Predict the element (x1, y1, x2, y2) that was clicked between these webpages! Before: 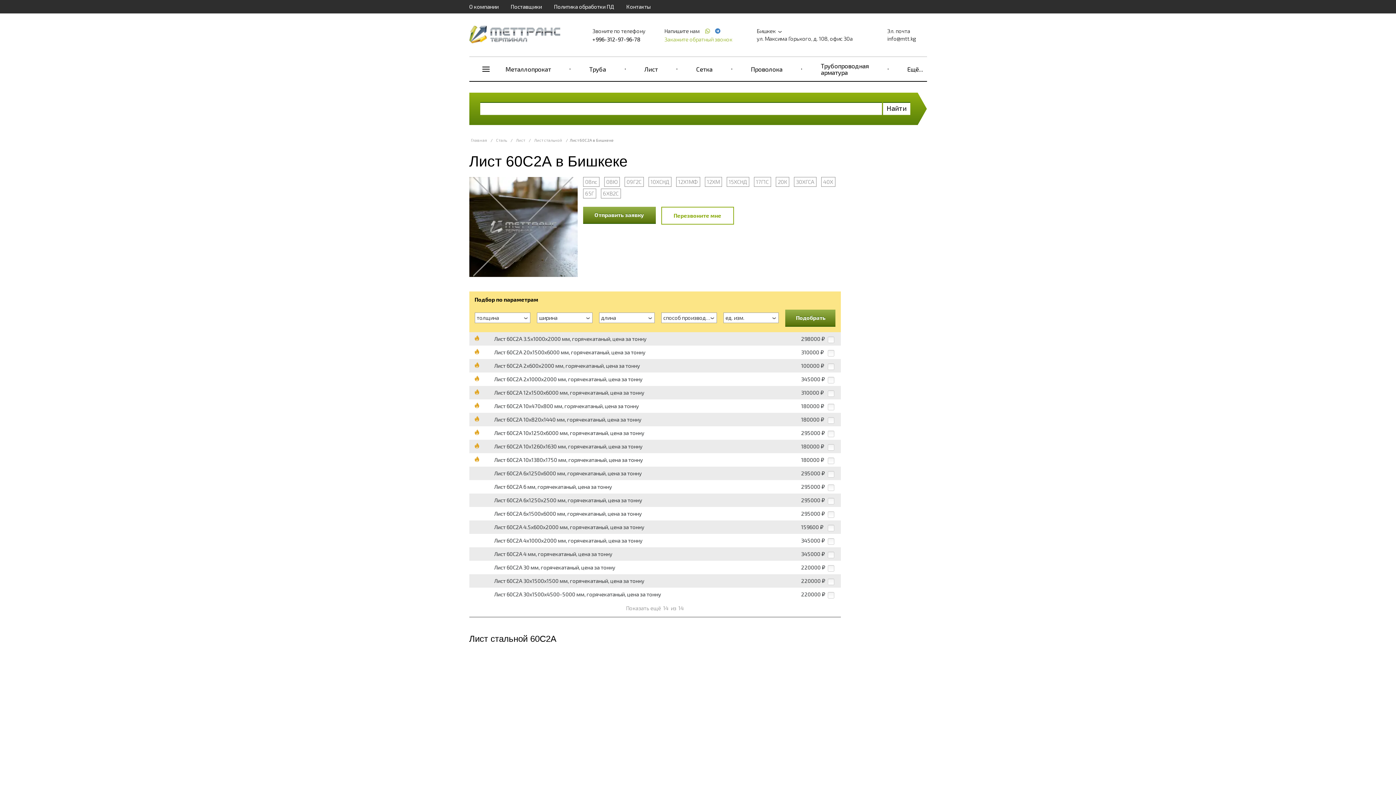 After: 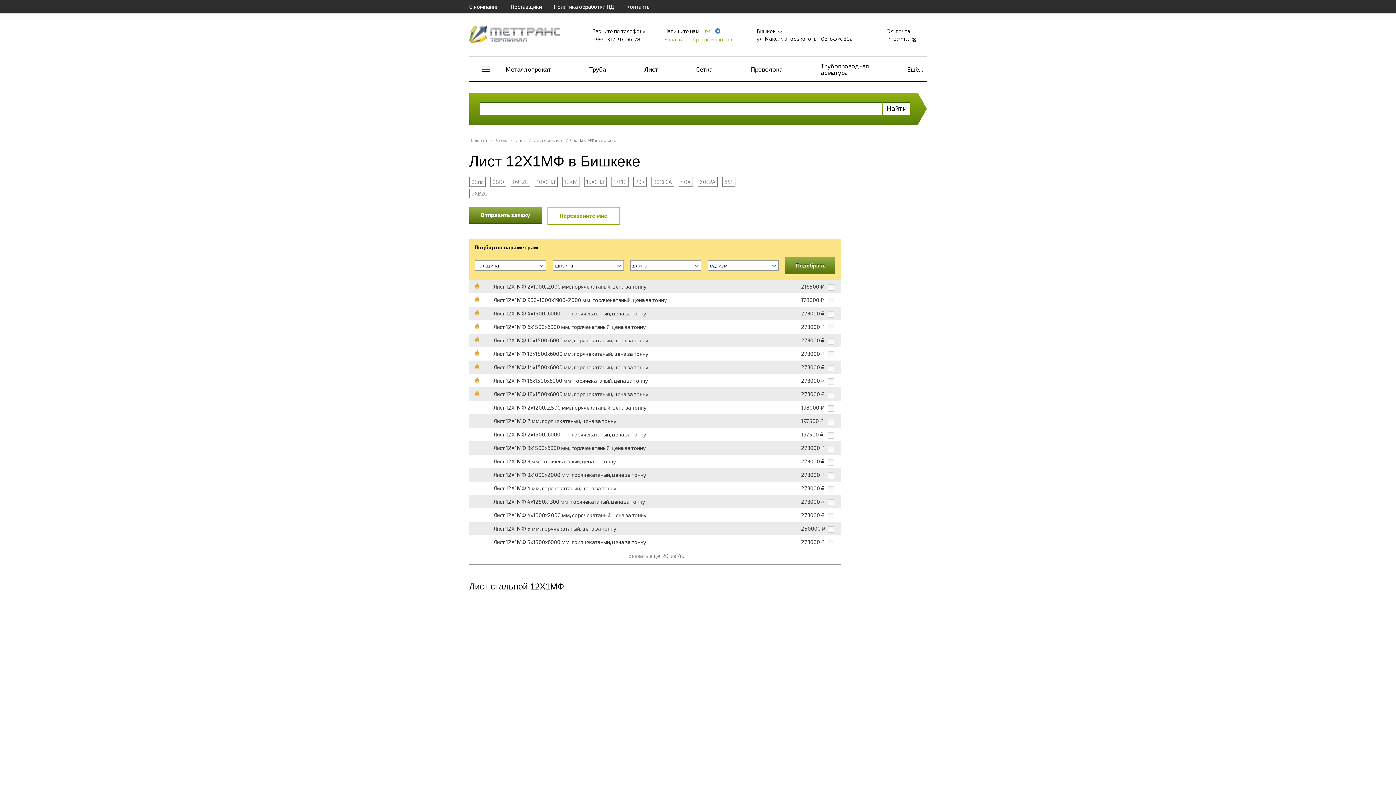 Action: bbox: (676, 177, 700, 186) label: 12Х1МФ